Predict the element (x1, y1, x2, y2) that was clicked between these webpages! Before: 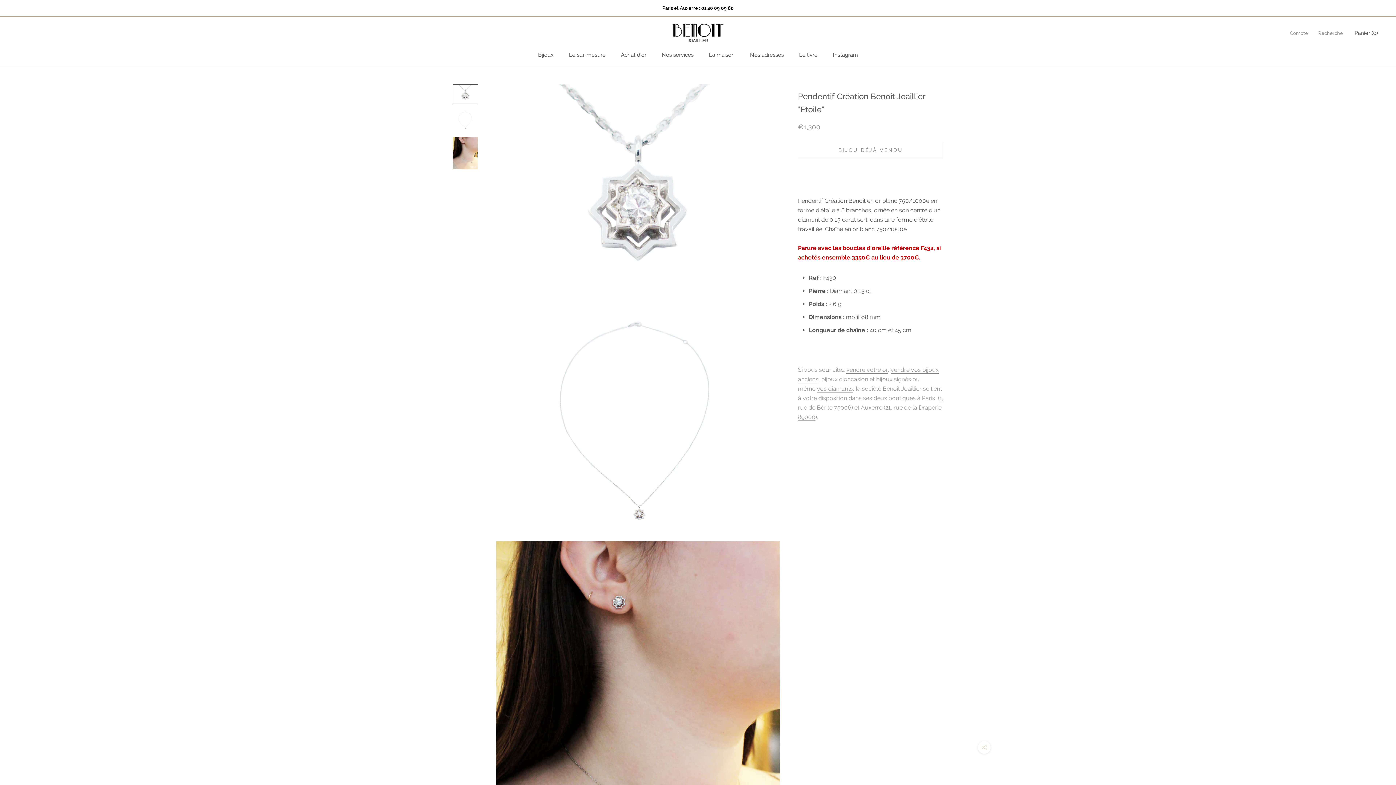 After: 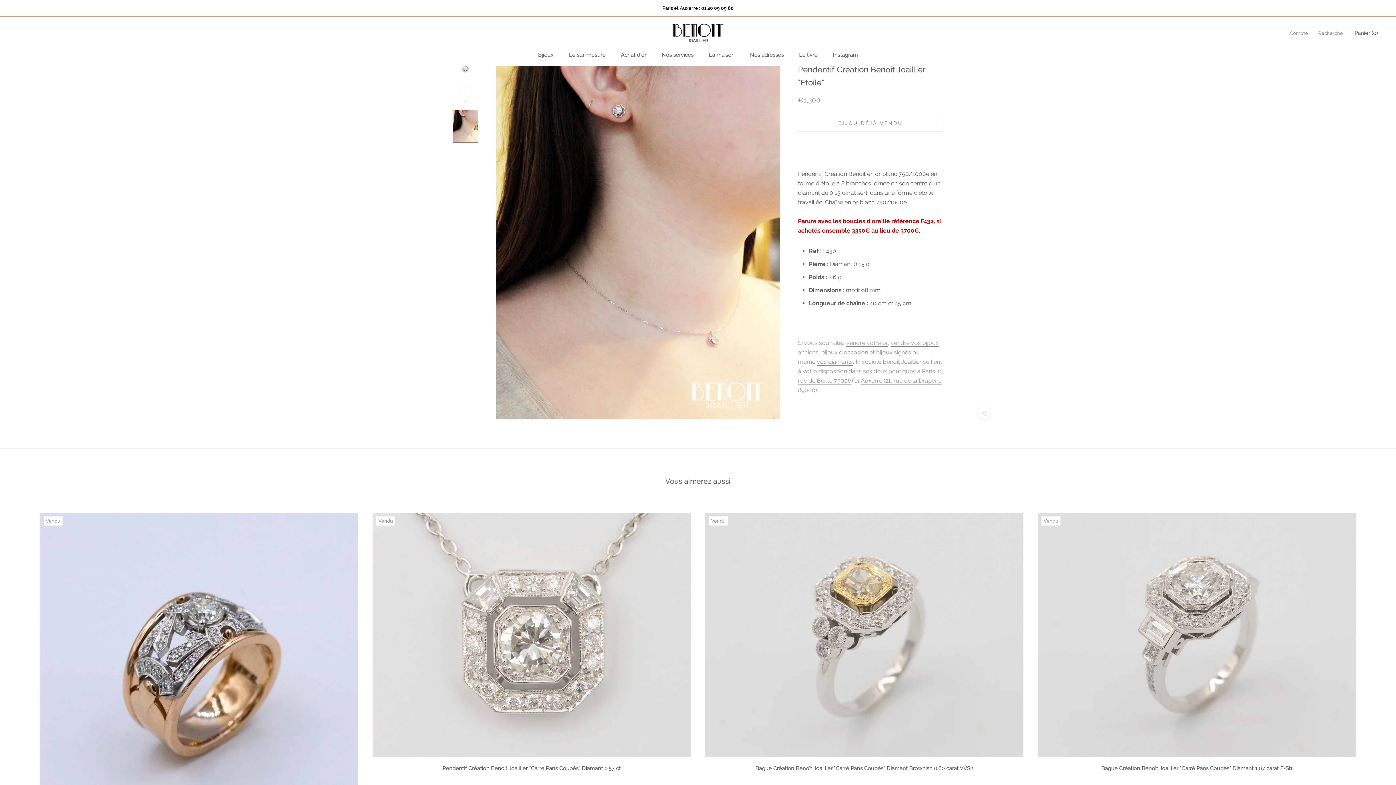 Action: bbox: (452, 136, 478, 169)